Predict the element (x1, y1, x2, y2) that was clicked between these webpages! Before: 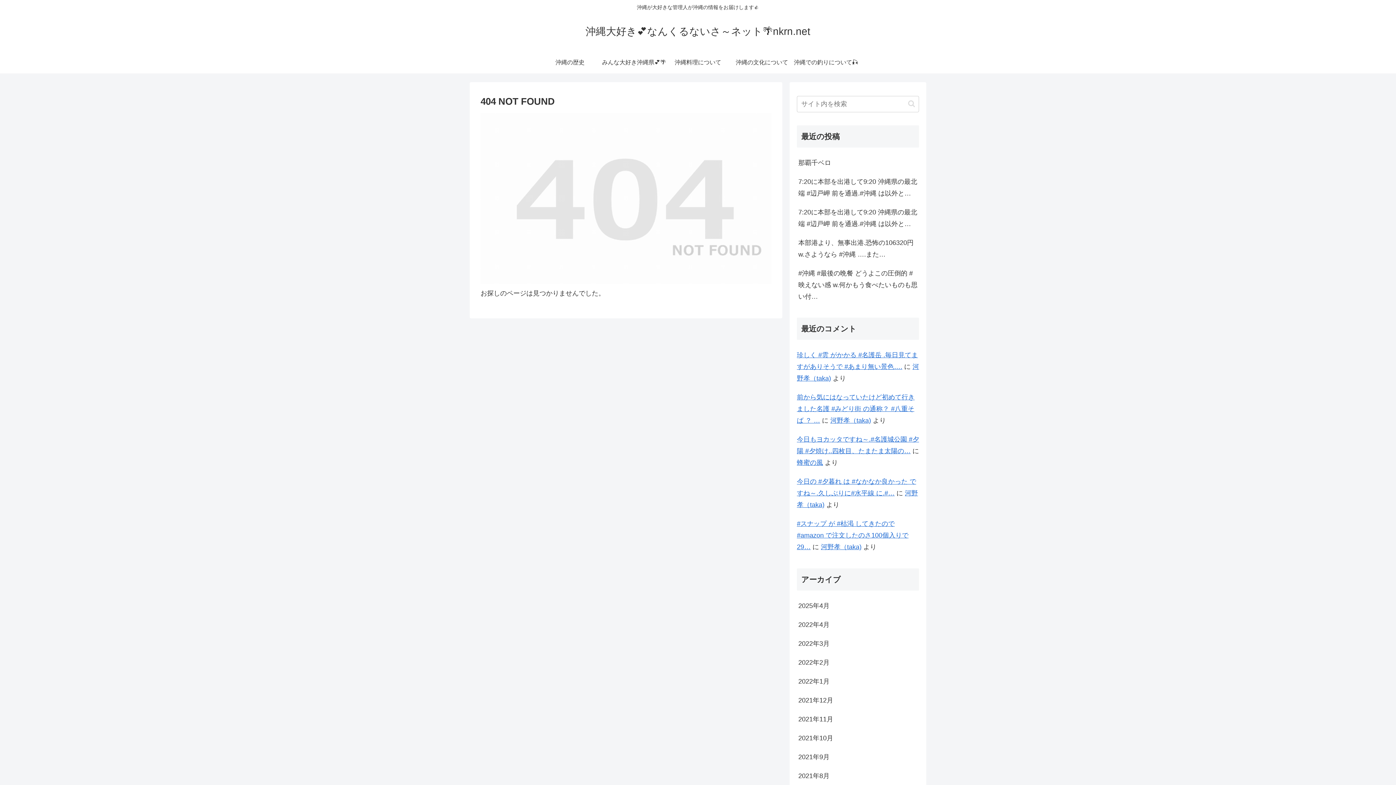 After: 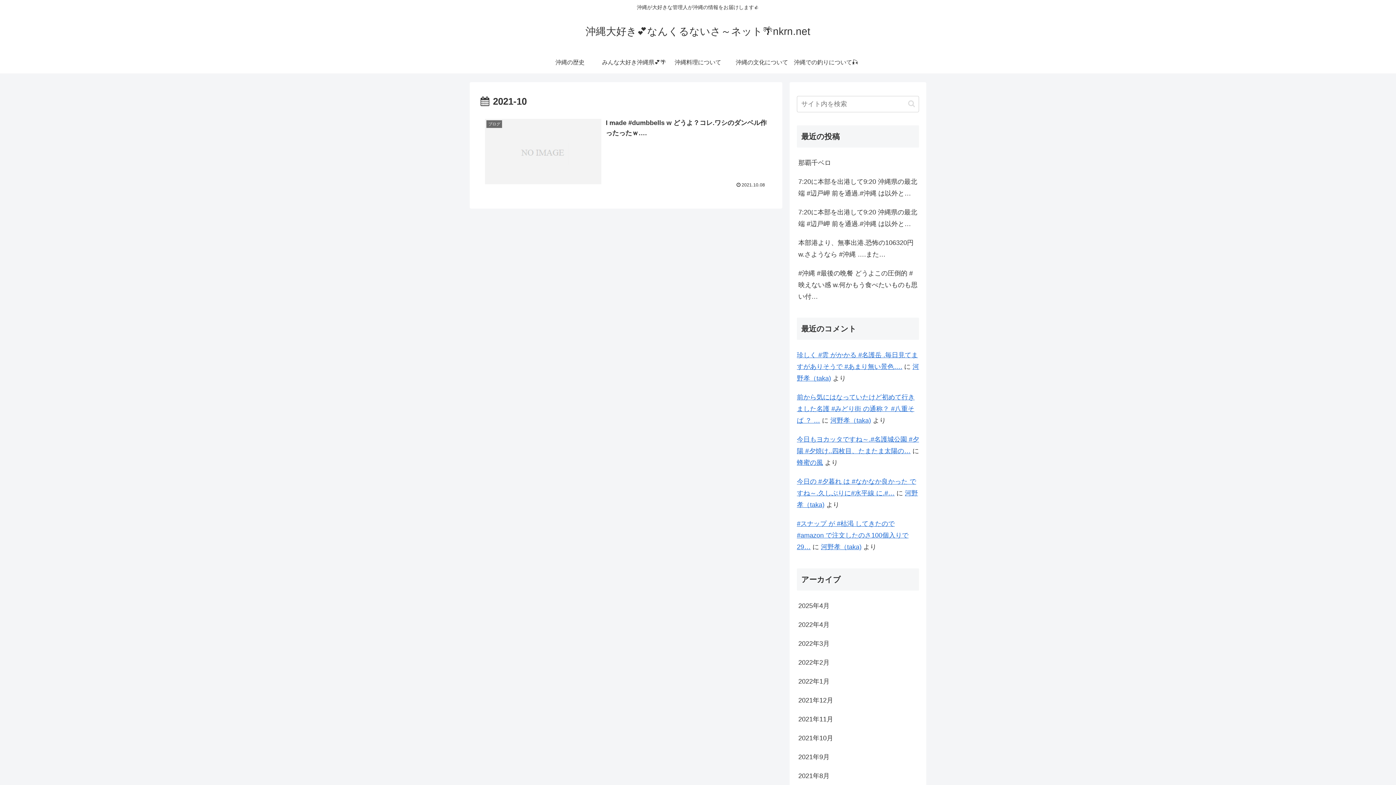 Action: bbox: (797, 728, 919, 747) label: 2021年10月